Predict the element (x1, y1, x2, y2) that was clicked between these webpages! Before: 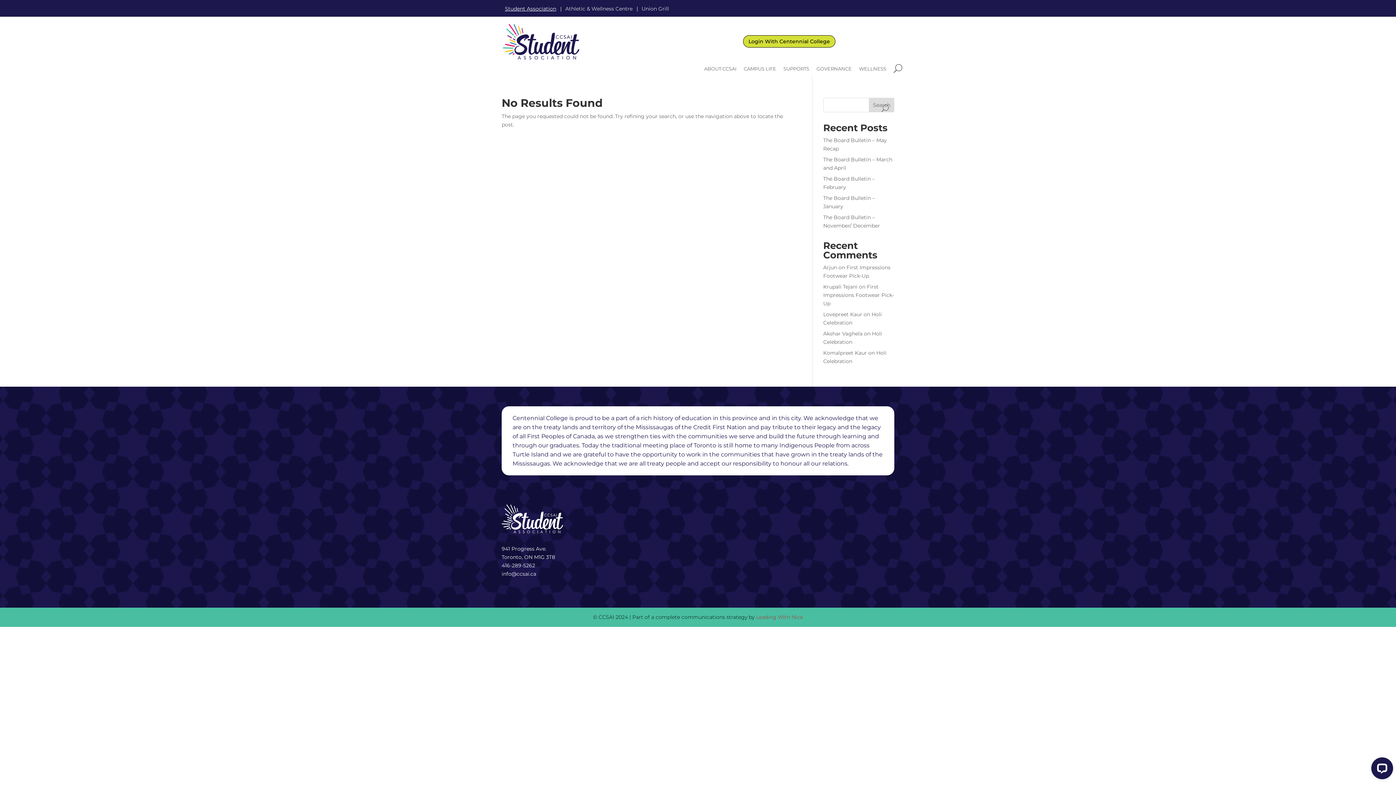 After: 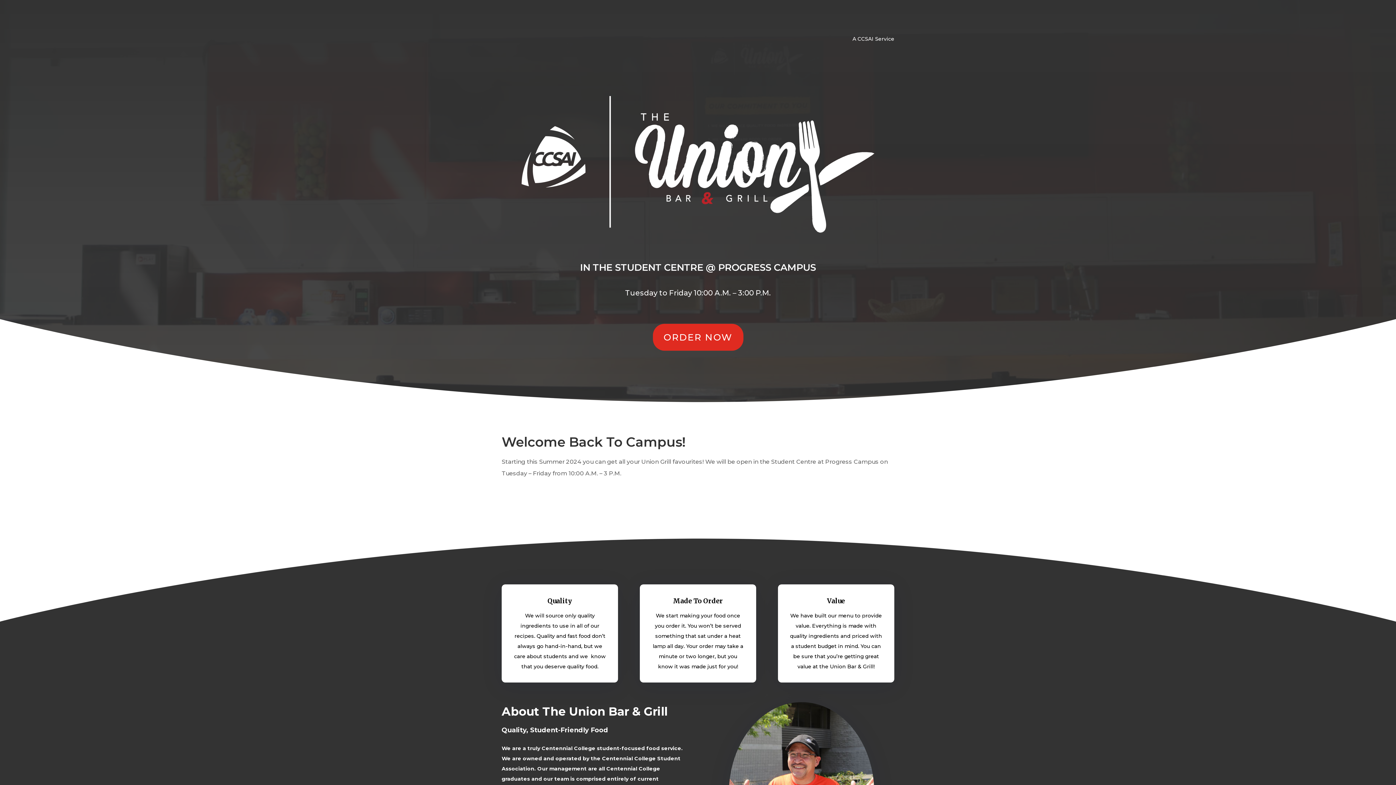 Action: label: Union Grill bbox: (641, 3, 669, 15)